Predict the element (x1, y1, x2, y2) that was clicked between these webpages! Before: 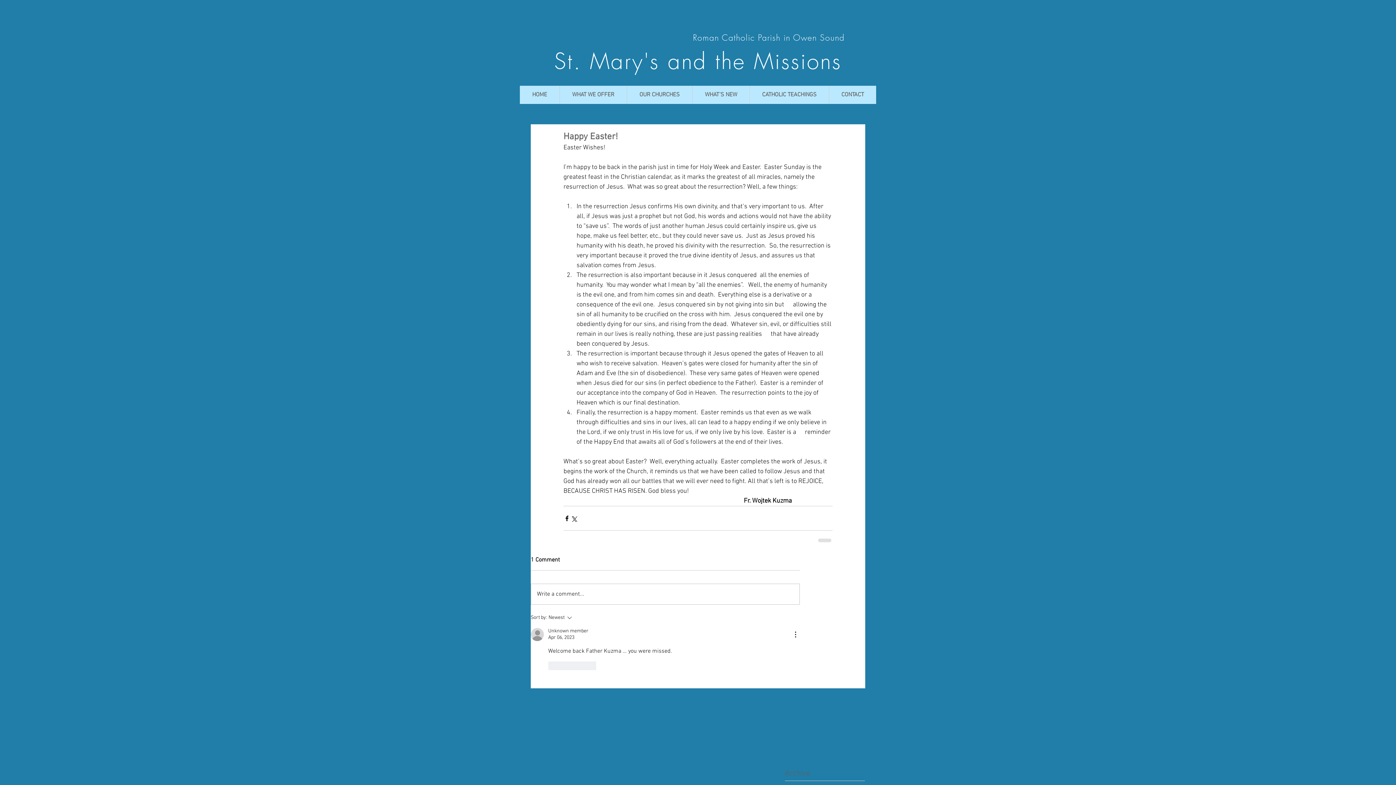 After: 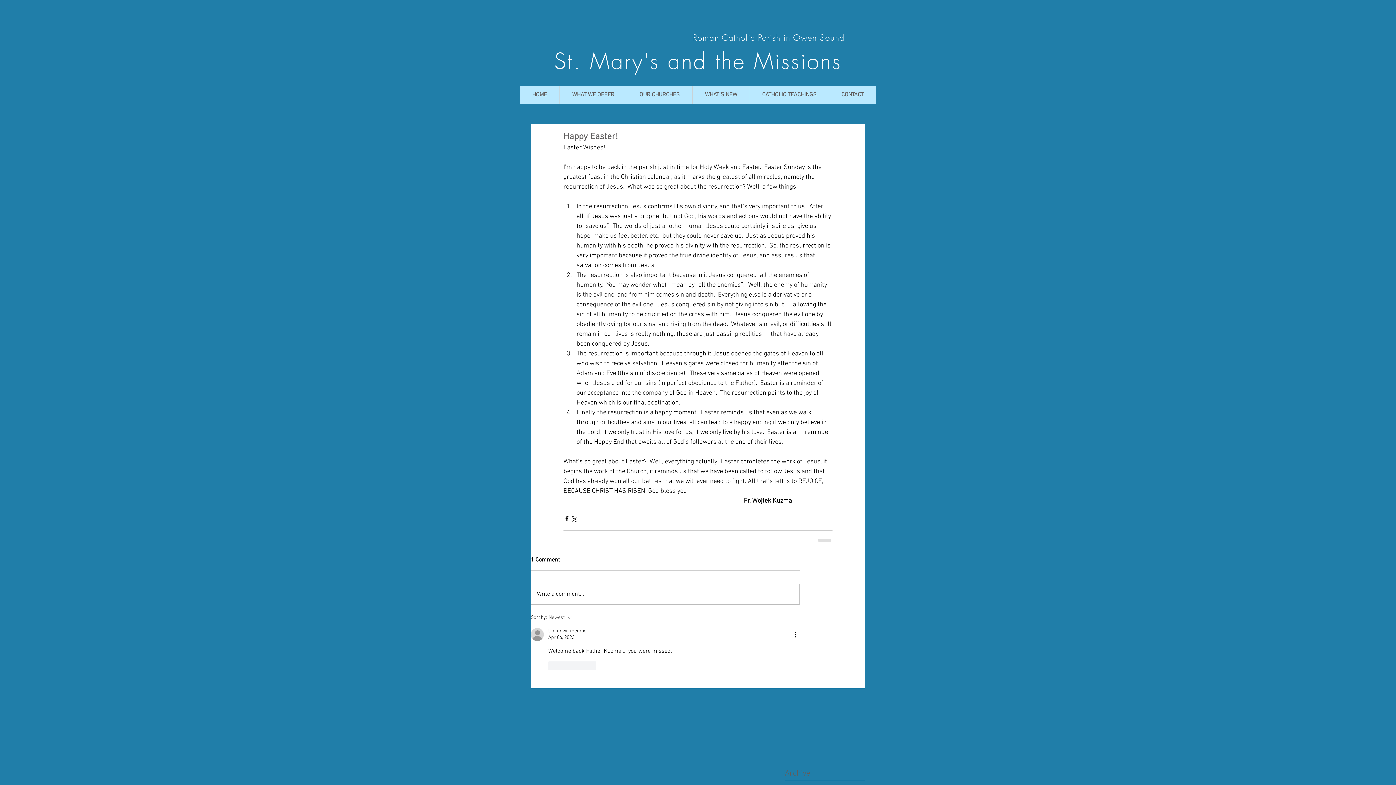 Action: bbox: (530, 613, 632, 622) label: Sort by:
Newest